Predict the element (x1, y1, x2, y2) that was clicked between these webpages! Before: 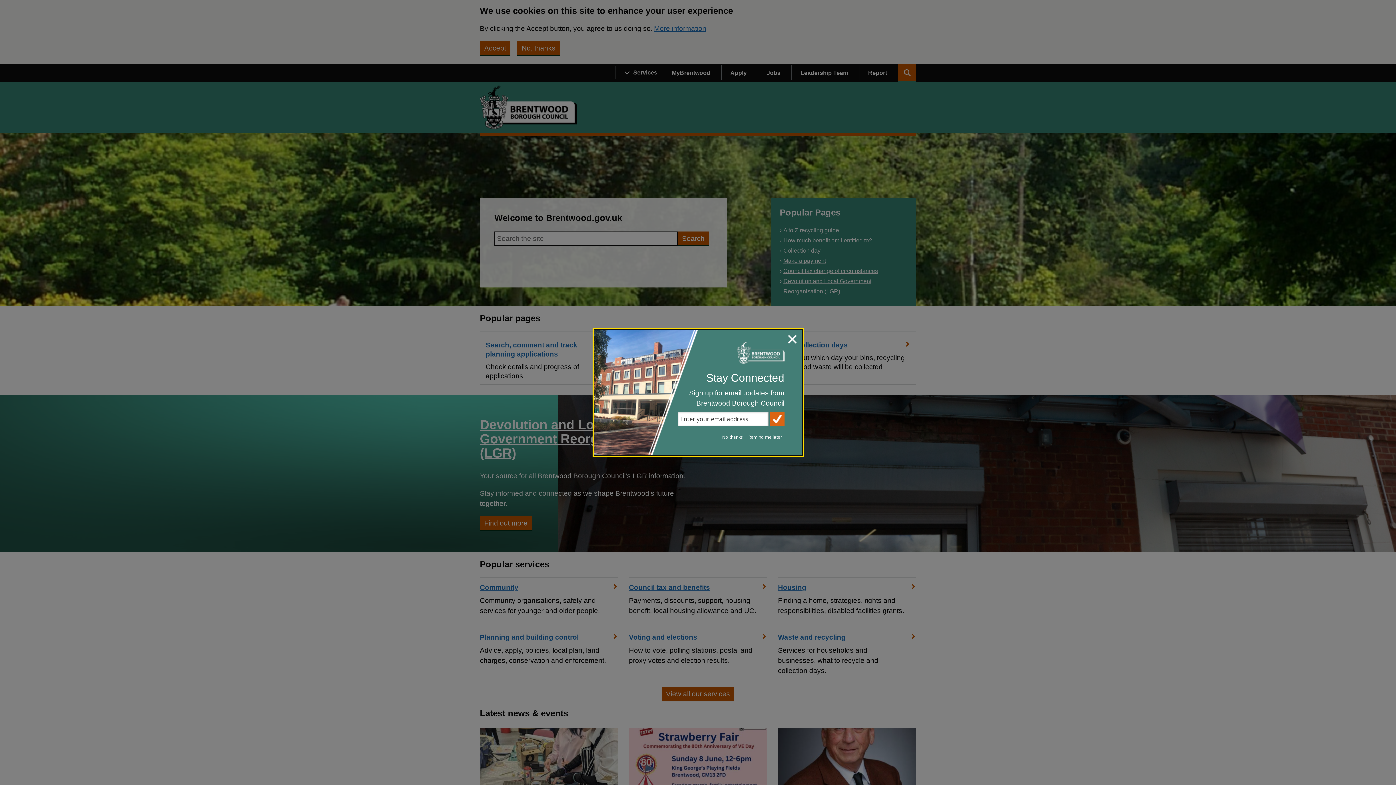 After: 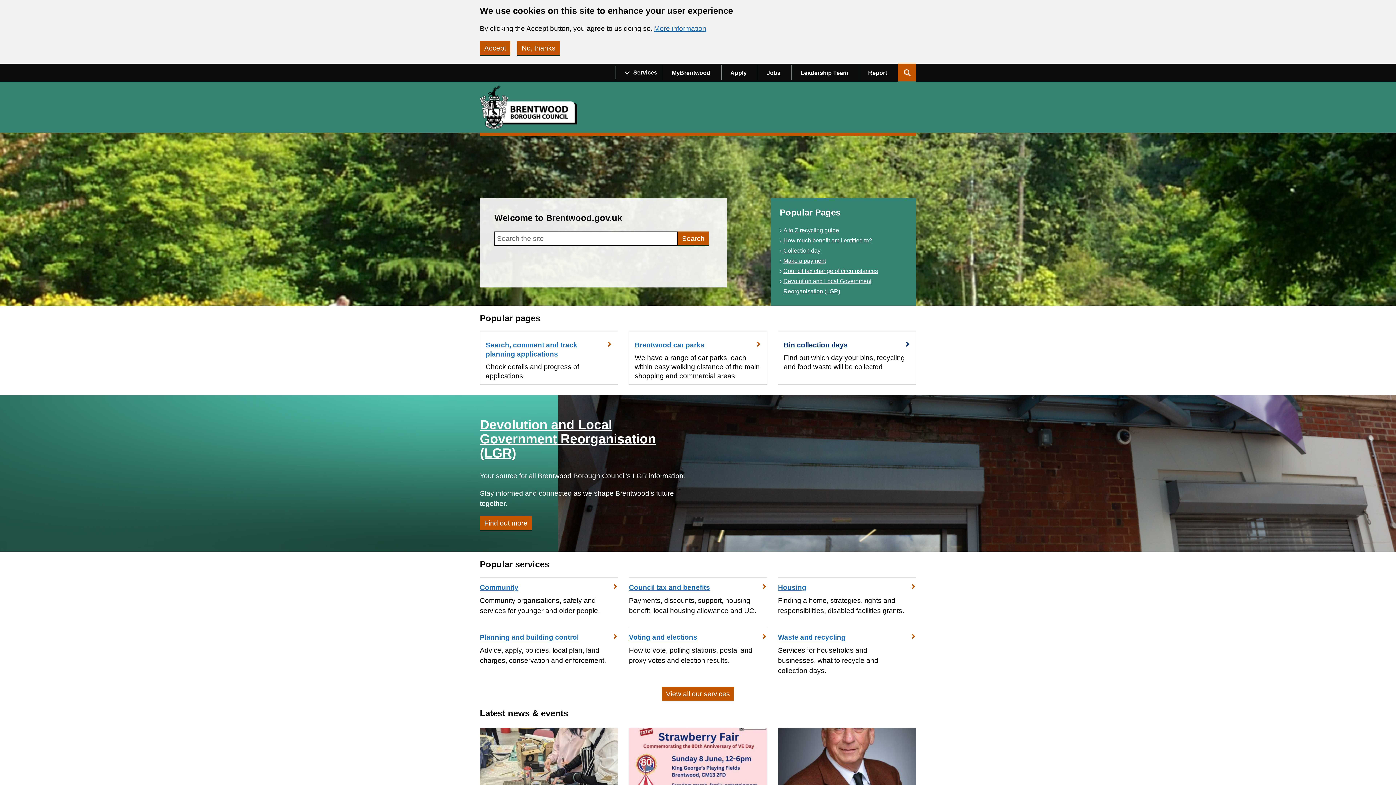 Action: label: Close subscription dialog bbox: (786, 333, 798, 344)